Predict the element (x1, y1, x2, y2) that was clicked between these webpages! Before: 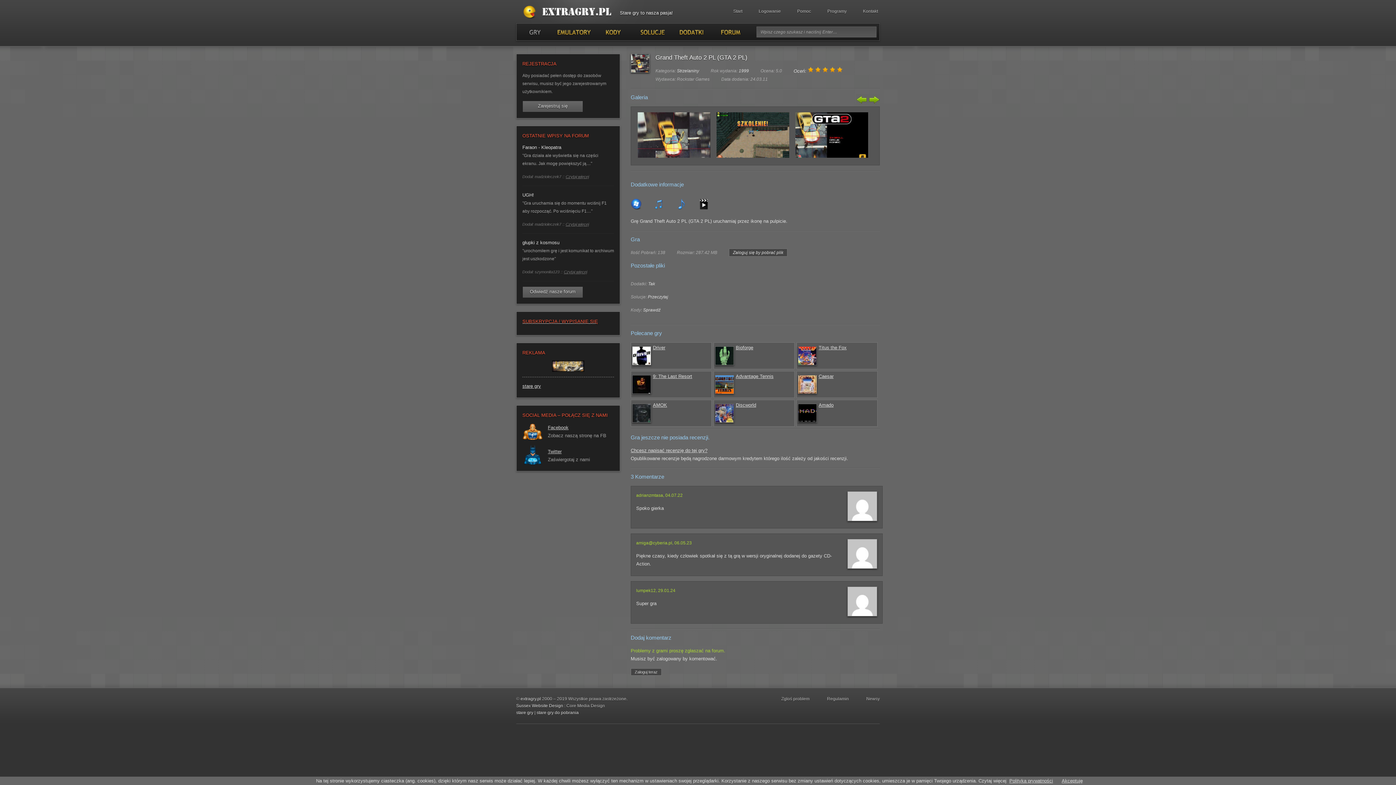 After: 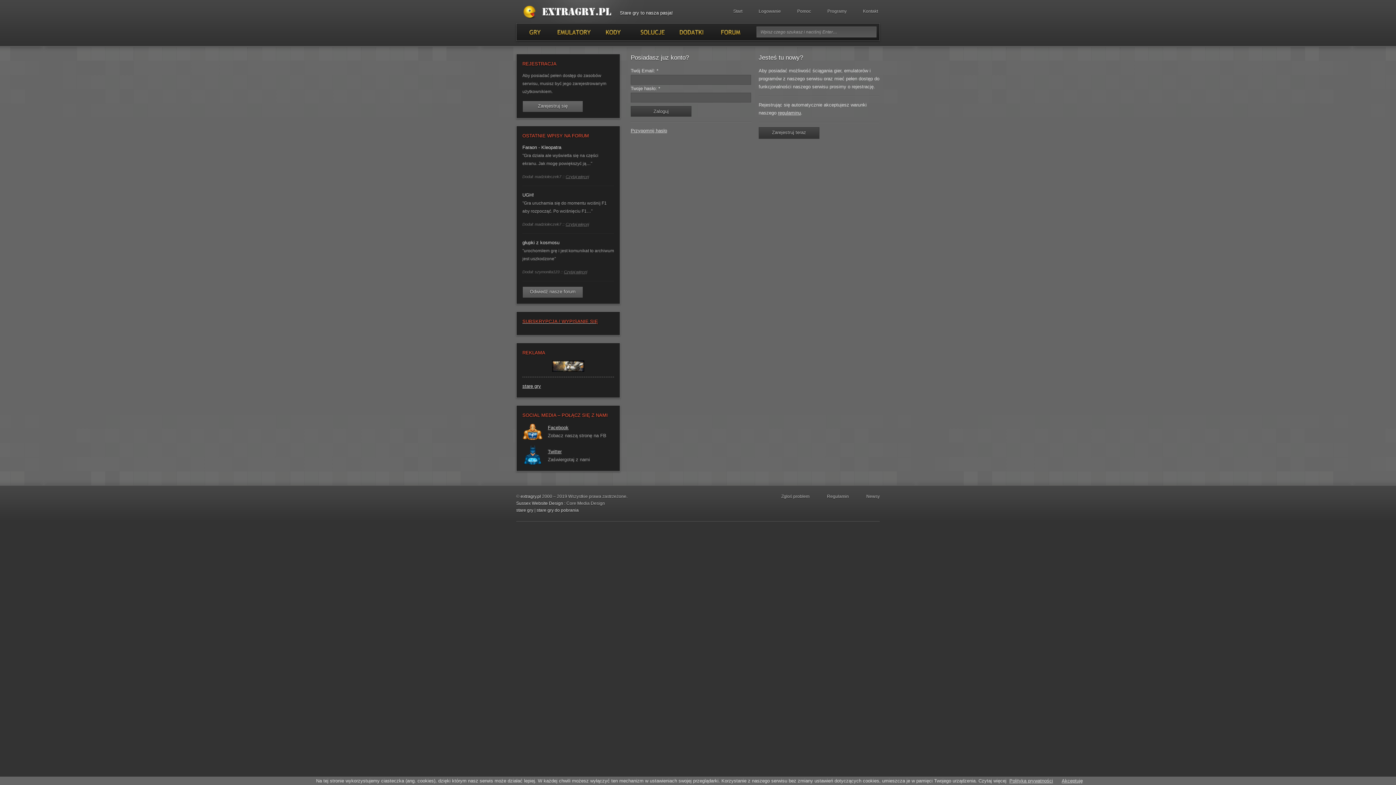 Action: bbox: (630, 668, 661, 676) label: Zaloguj teraz